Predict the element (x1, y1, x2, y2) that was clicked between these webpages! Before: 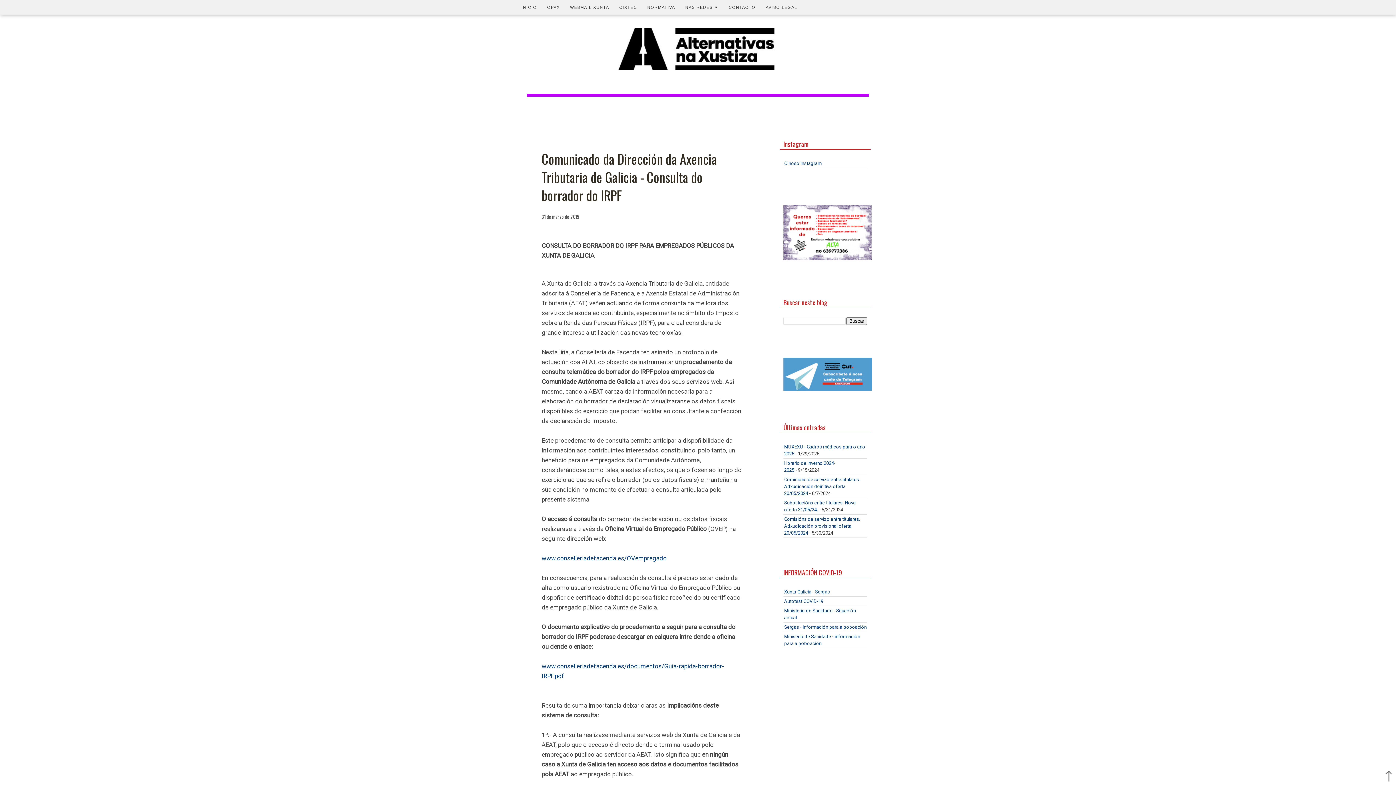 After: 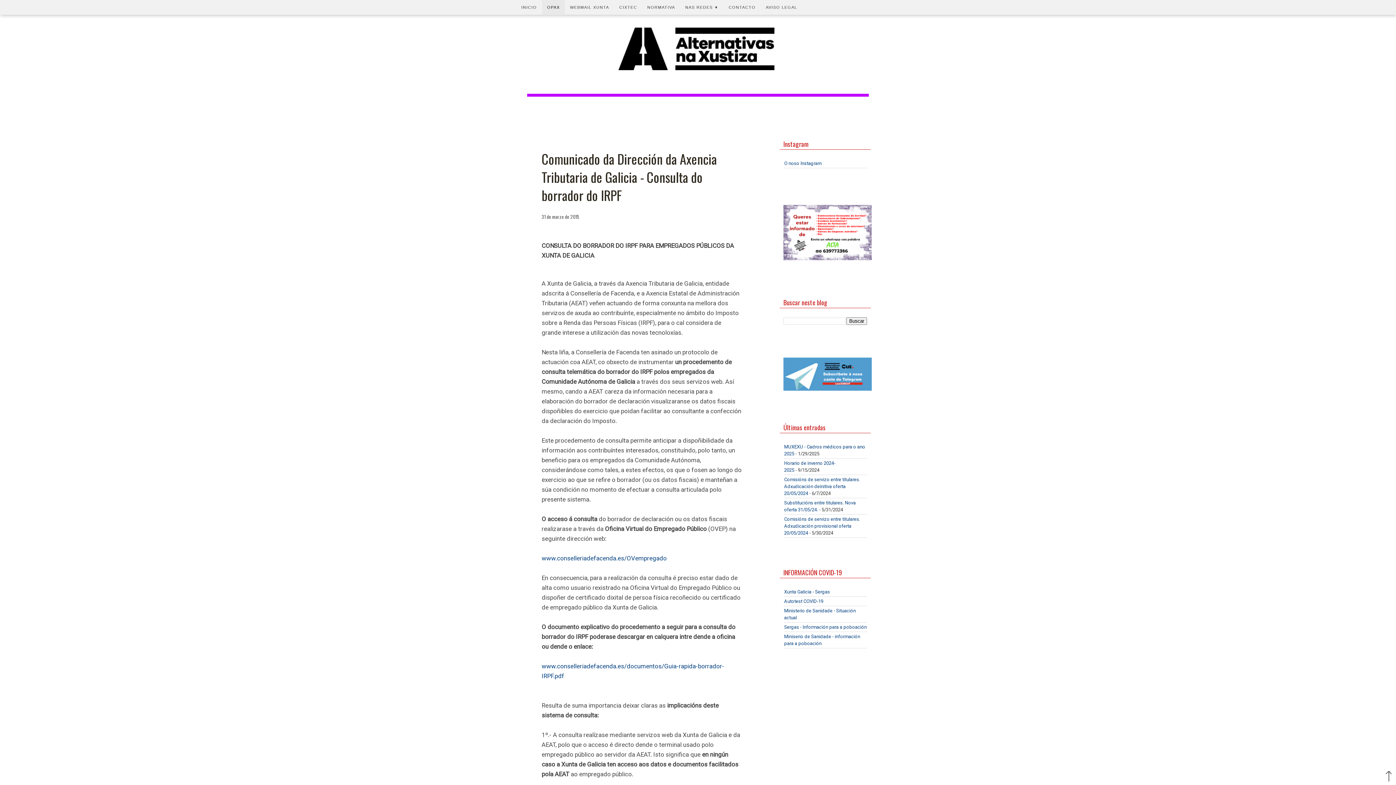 Action: bbox: (542, 0, 565, 14) label: OPAX